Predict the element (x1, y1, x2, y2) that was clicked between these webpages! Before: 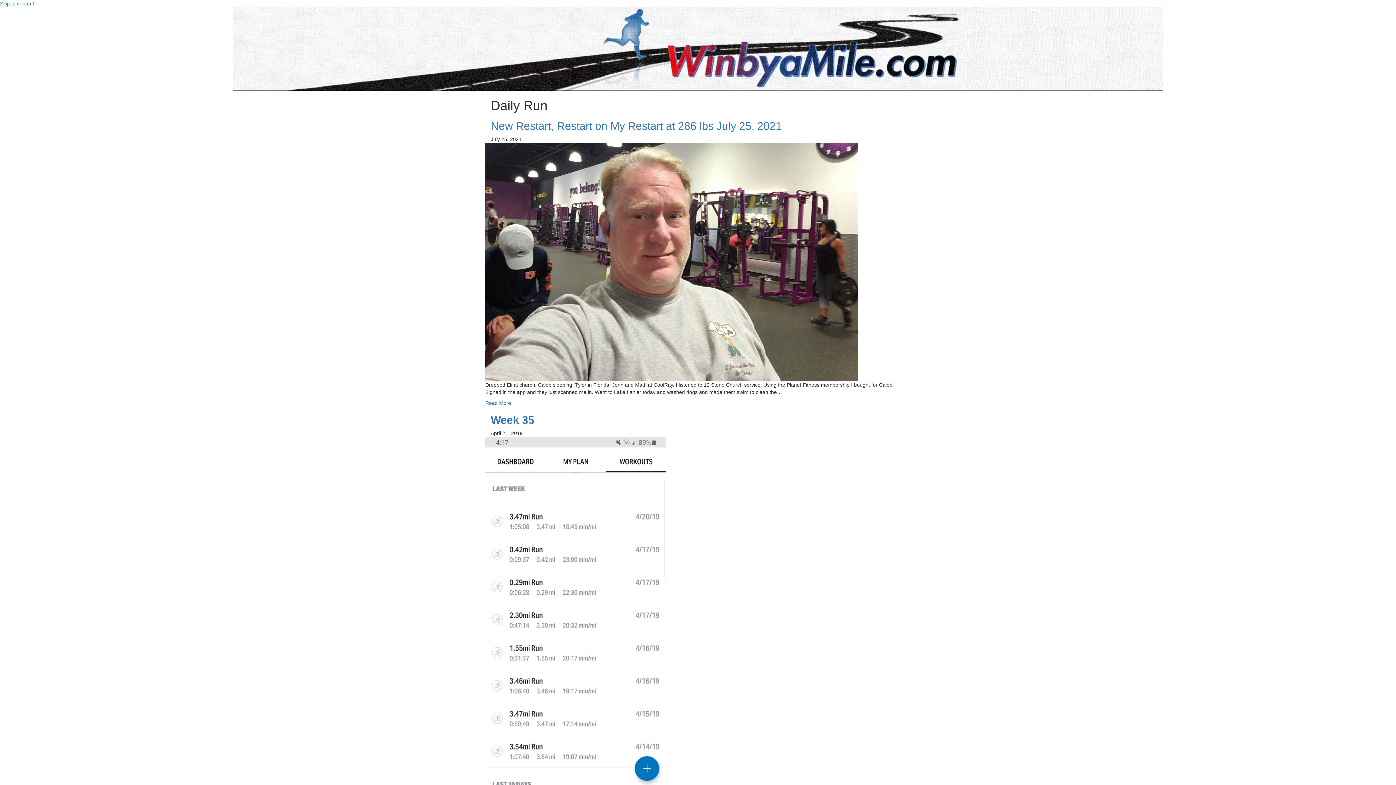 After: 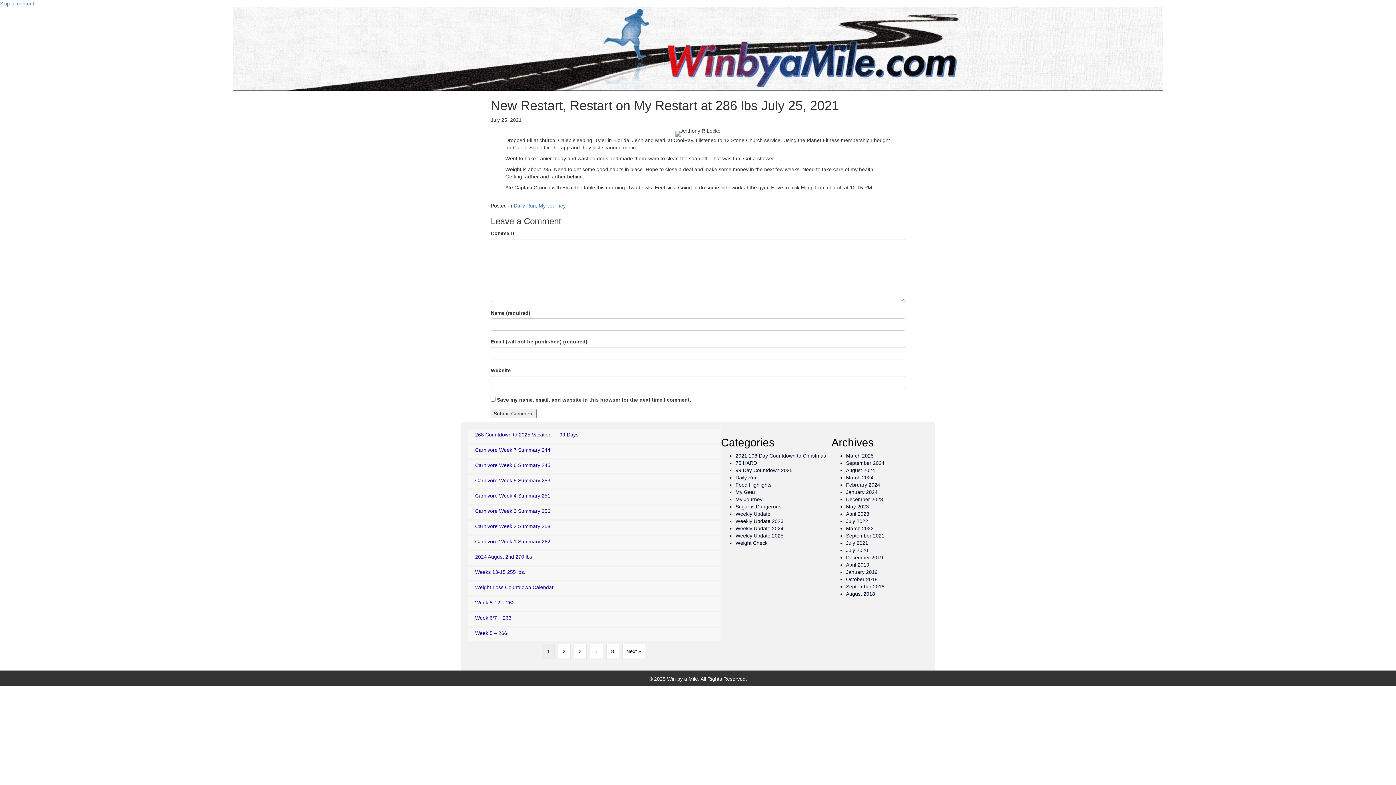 Action: label: Read More bbox: (485, 400, 511, 406)